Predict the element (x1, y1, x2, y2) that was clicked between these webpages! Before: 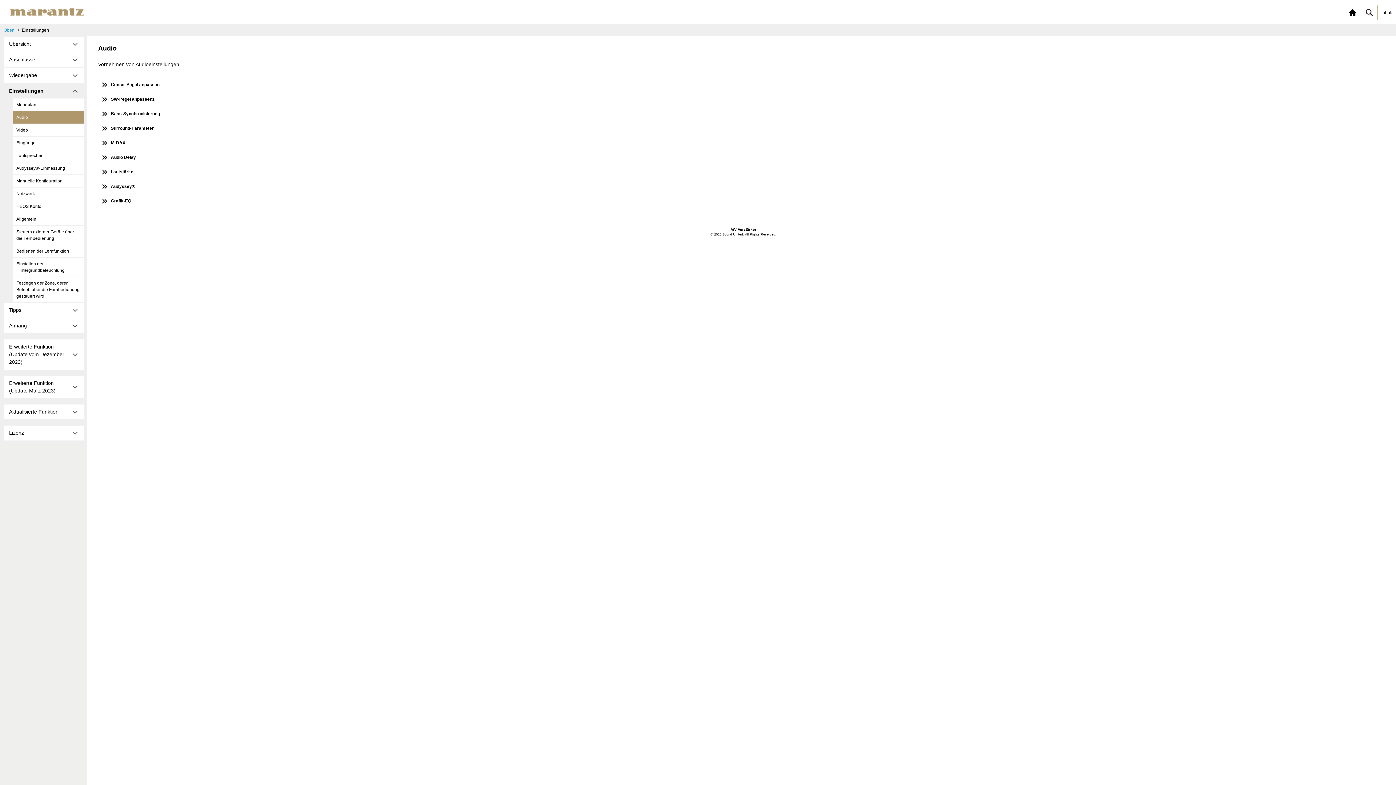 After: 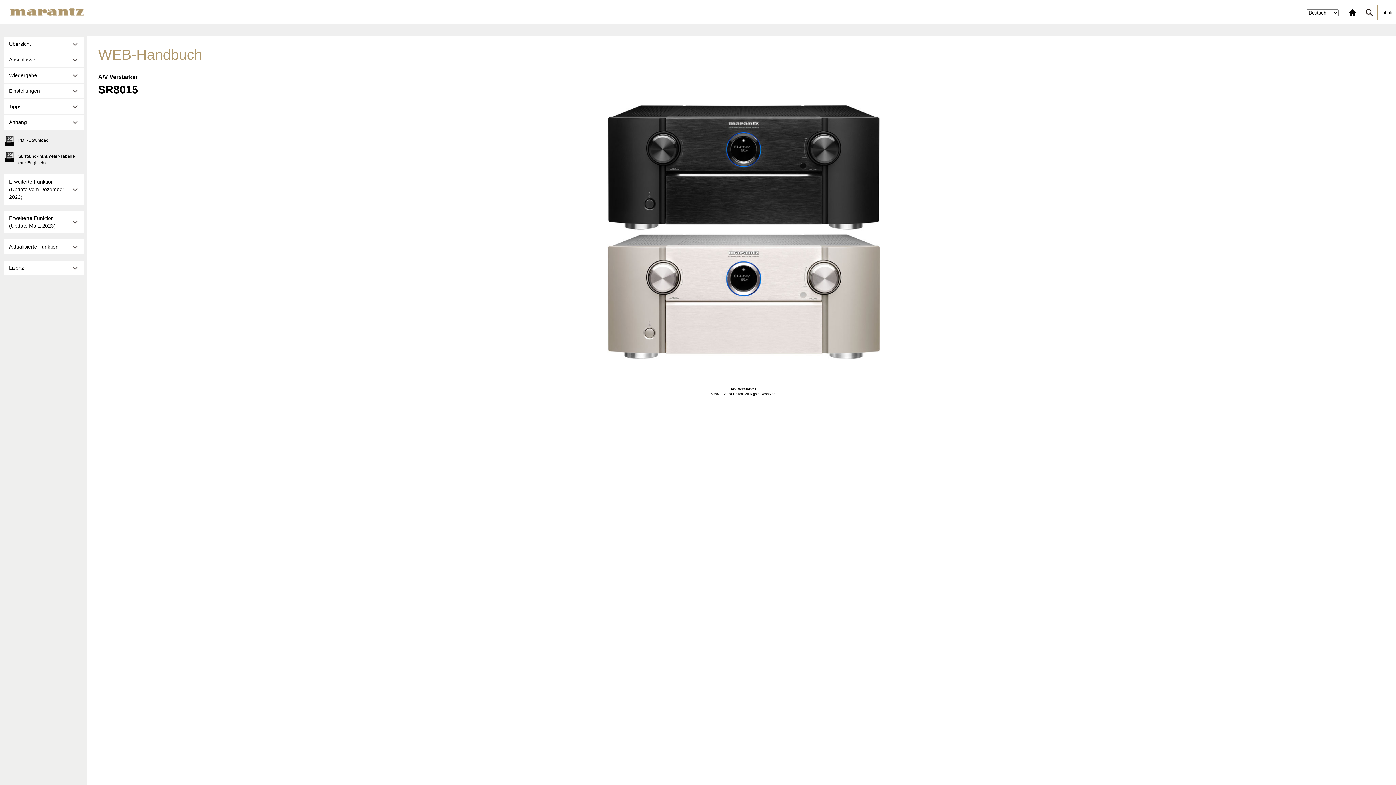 Action: label: Oben bbox: (3, 27, 14, 32)